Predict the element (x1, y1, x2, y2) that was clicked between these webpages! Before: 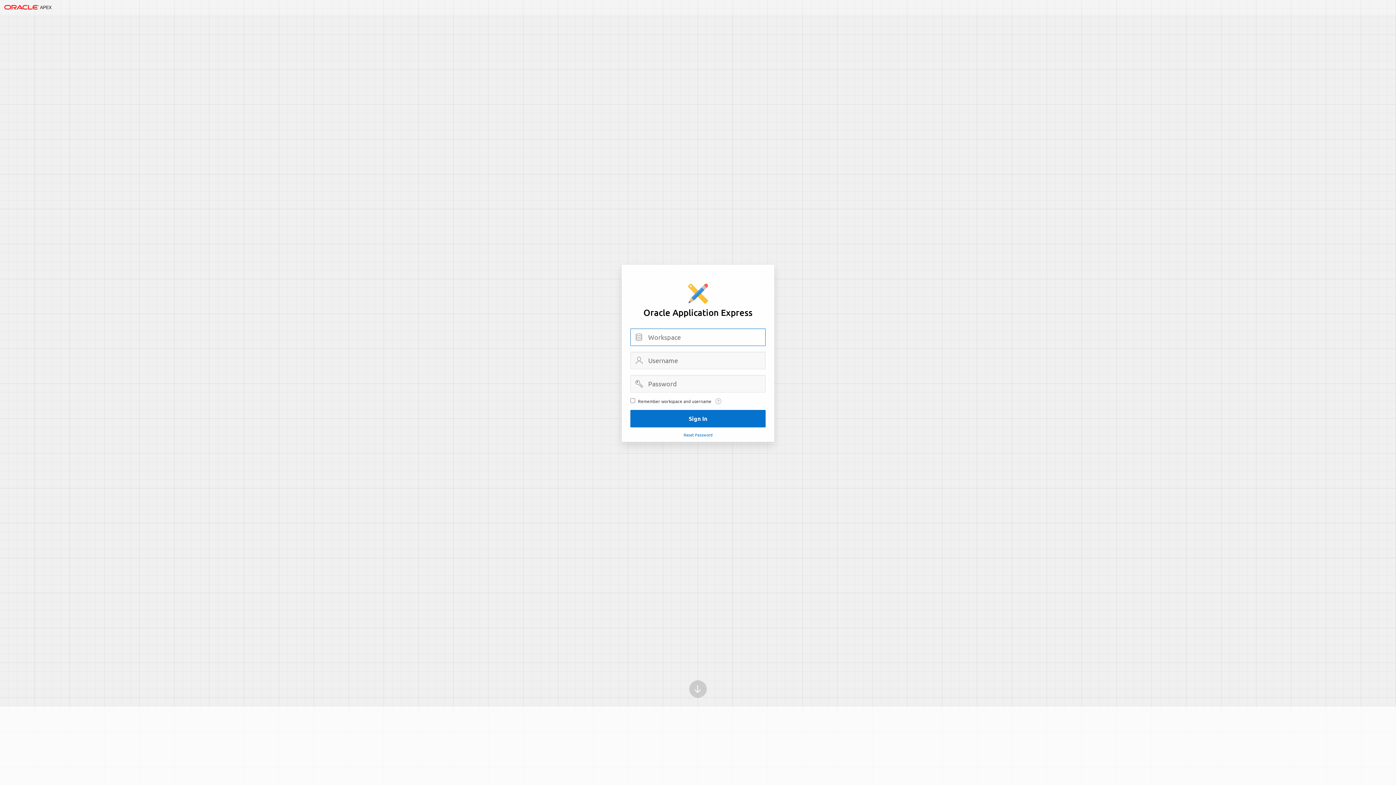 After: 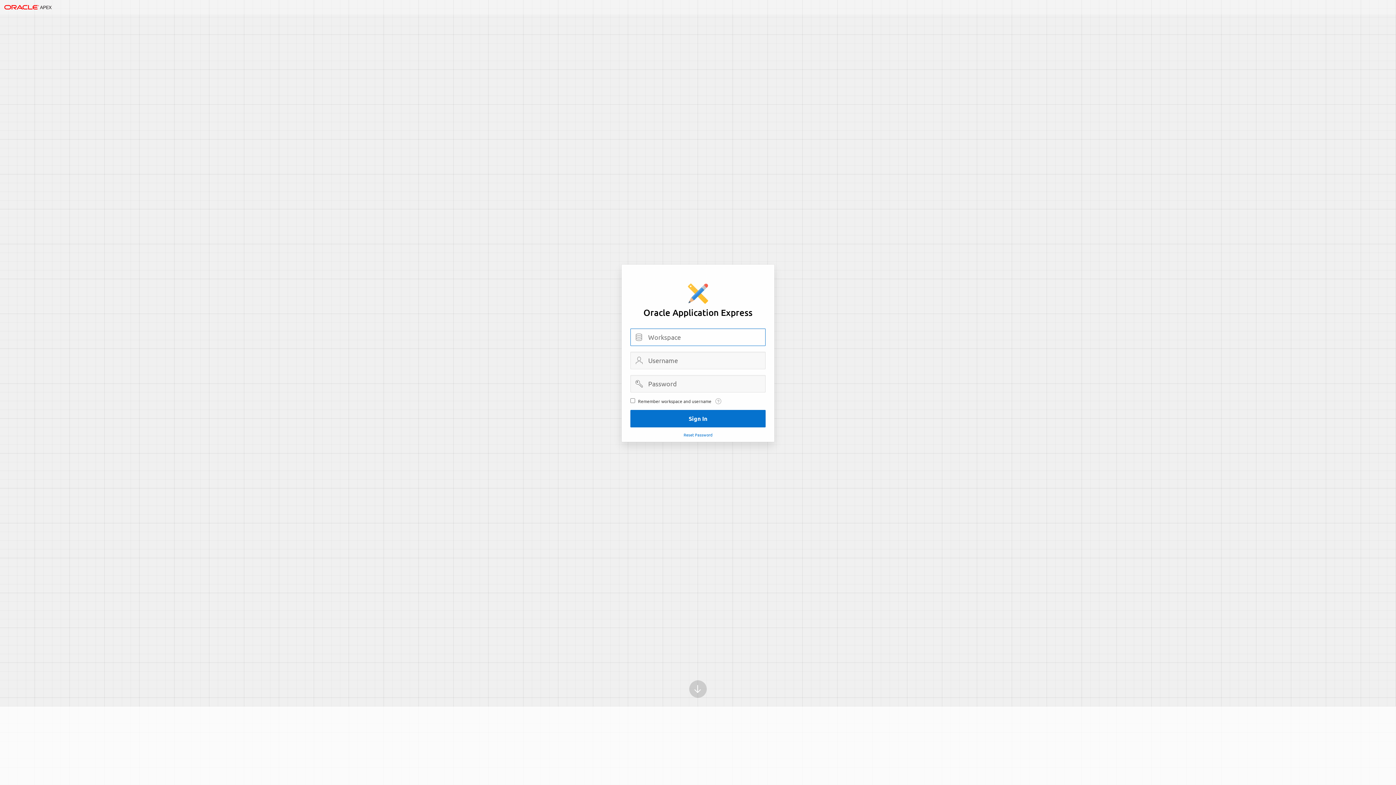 Action: bbox: (0, 0, 56, 14)